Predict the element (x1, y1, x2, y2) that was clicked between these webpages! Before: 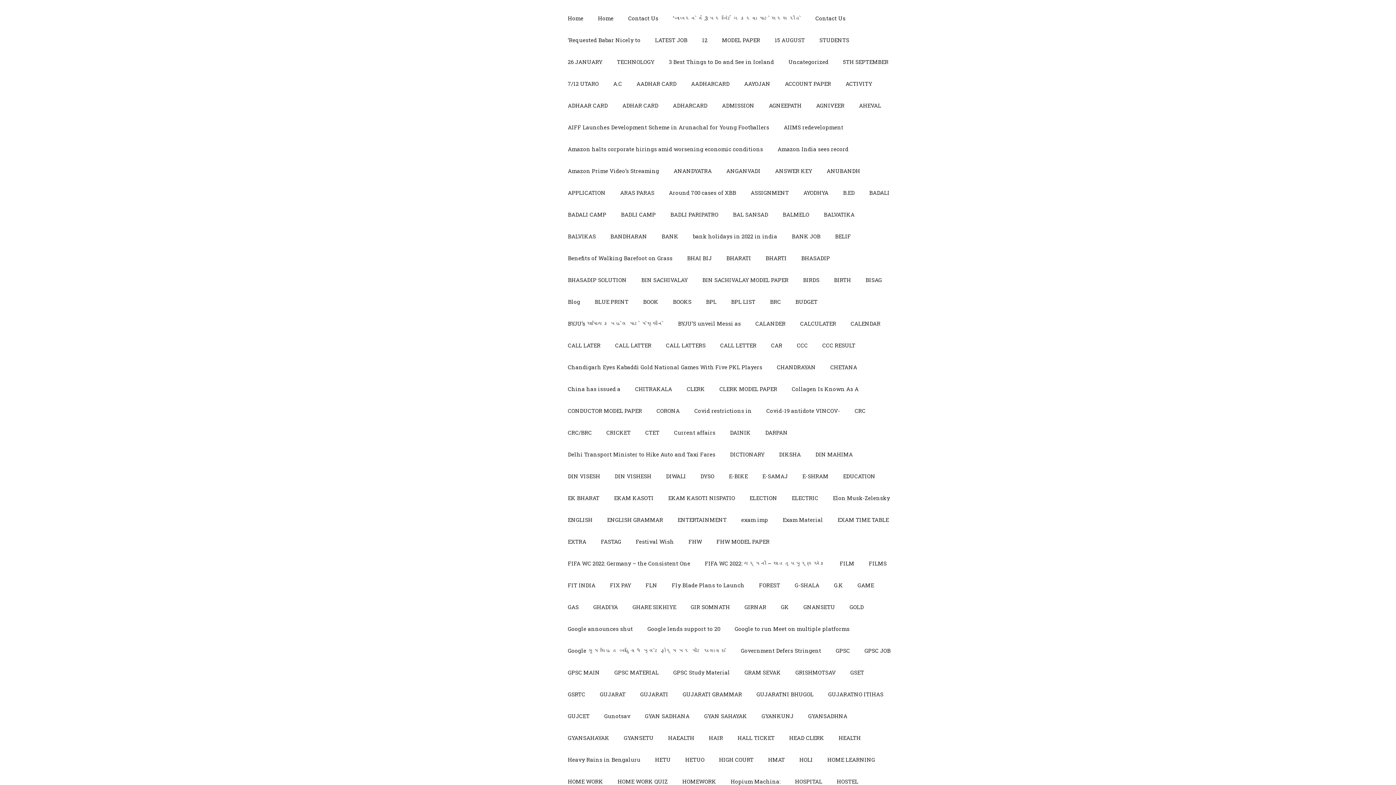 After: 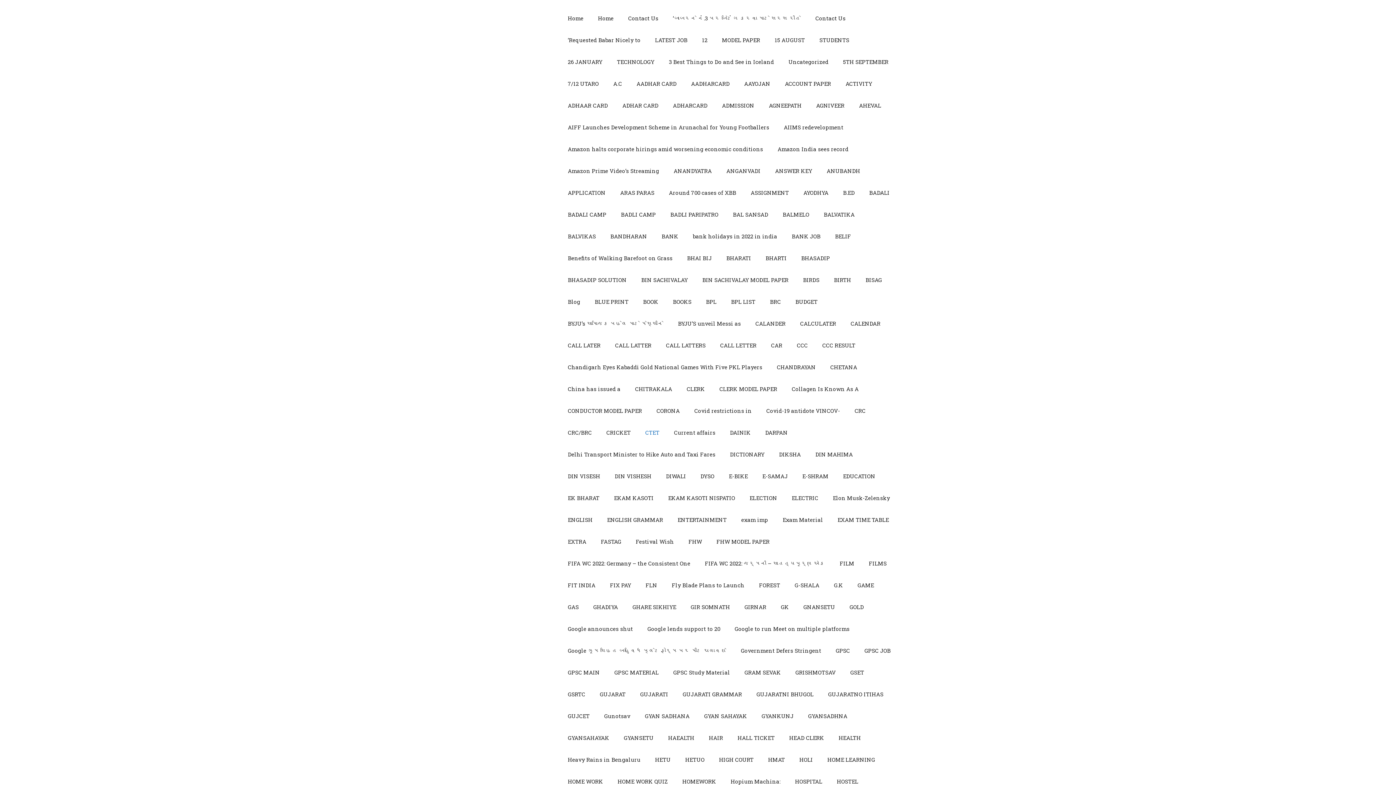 Action: bbox: (638, 421, 666, 443) label: CTET